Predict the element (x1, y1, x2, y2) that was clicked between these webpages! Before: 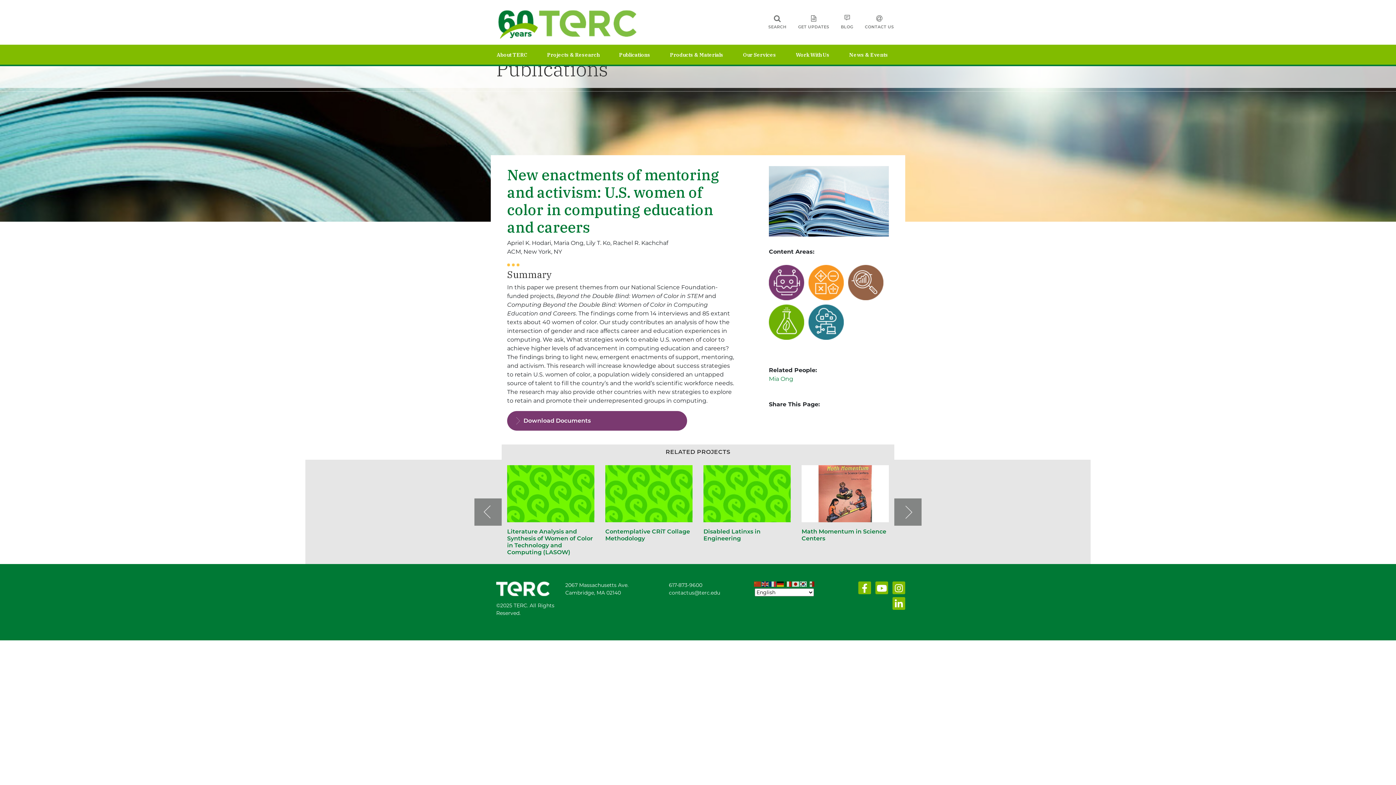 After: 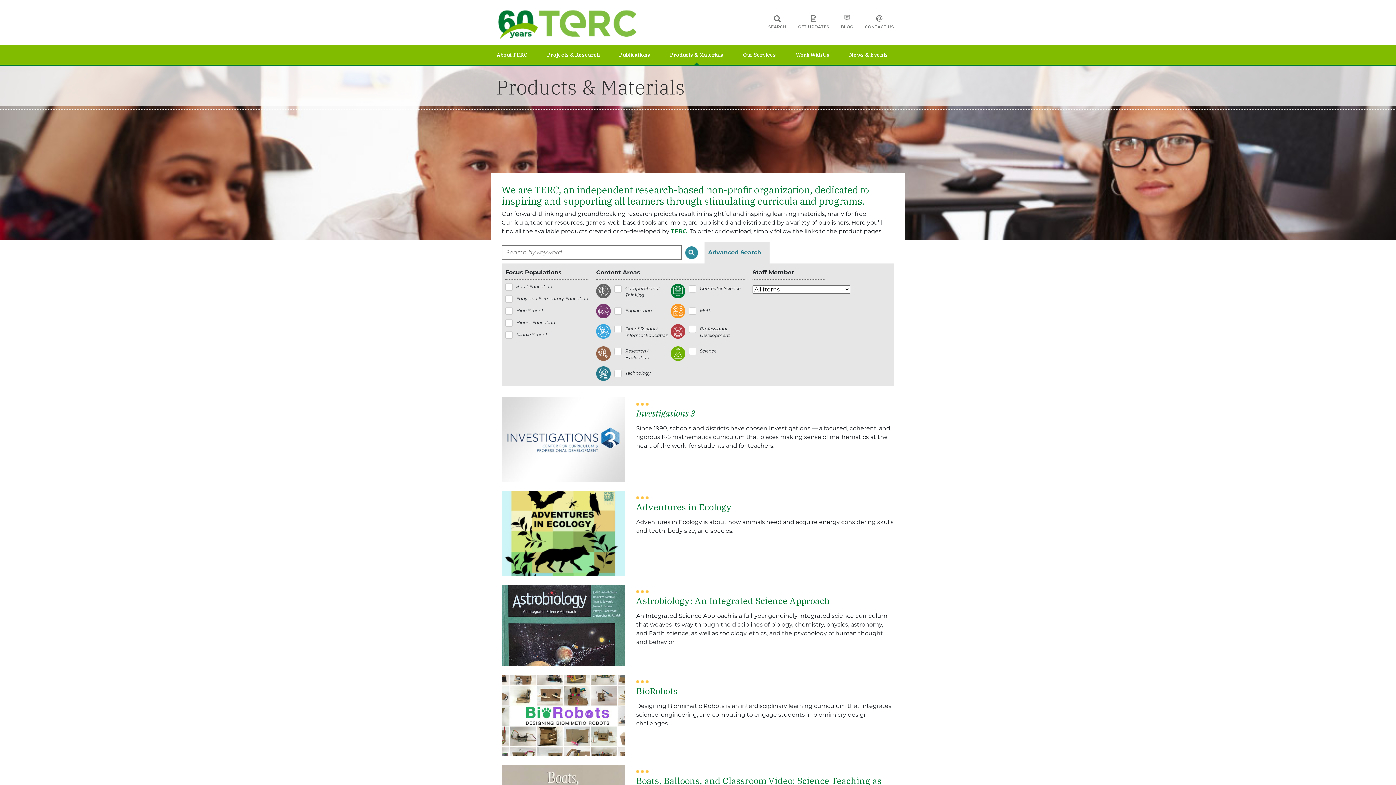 Action: bbox: (670, 44, 743, 64) label: Products & Materials